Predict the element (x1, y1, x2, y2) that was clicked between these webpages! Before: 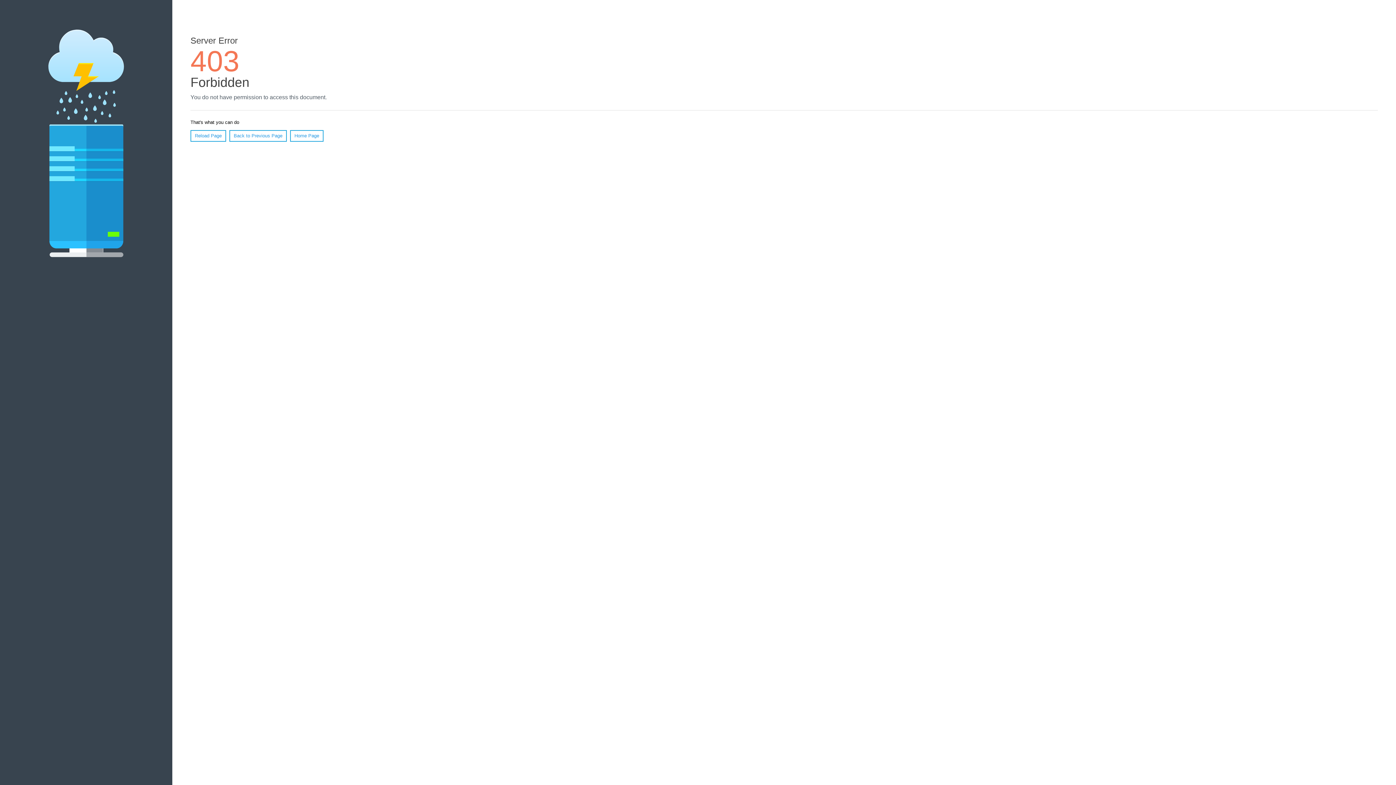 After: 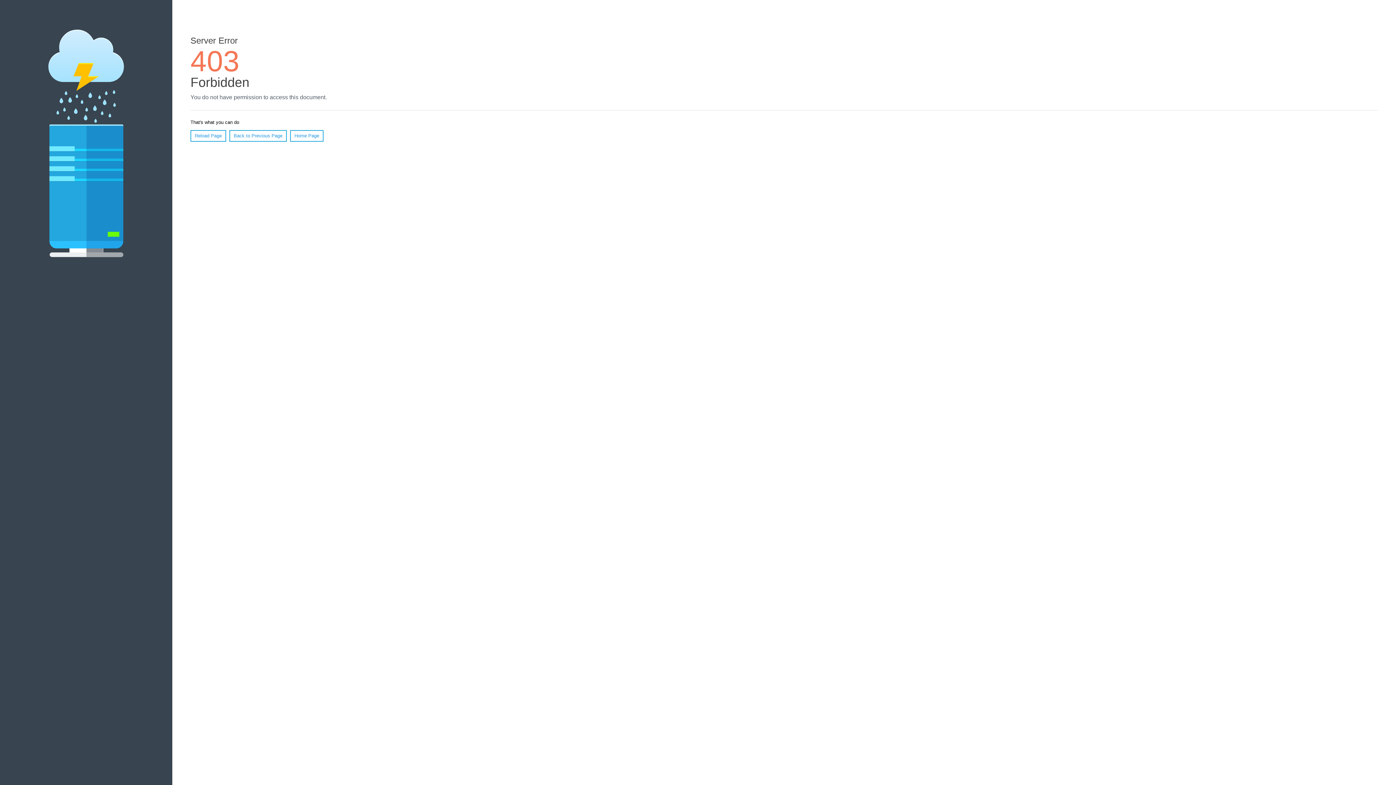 Action: bbox: (290, 130, 323, 141) label: Home Page